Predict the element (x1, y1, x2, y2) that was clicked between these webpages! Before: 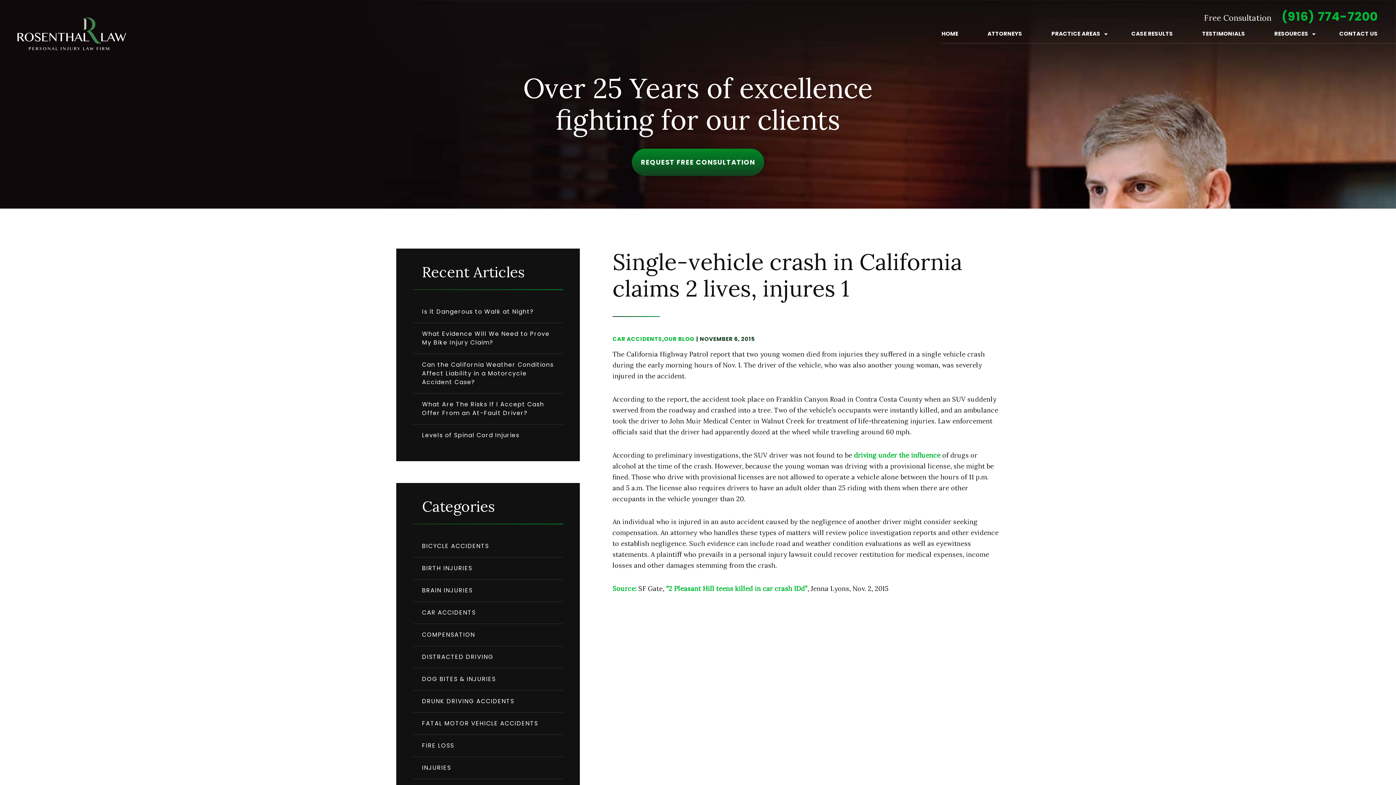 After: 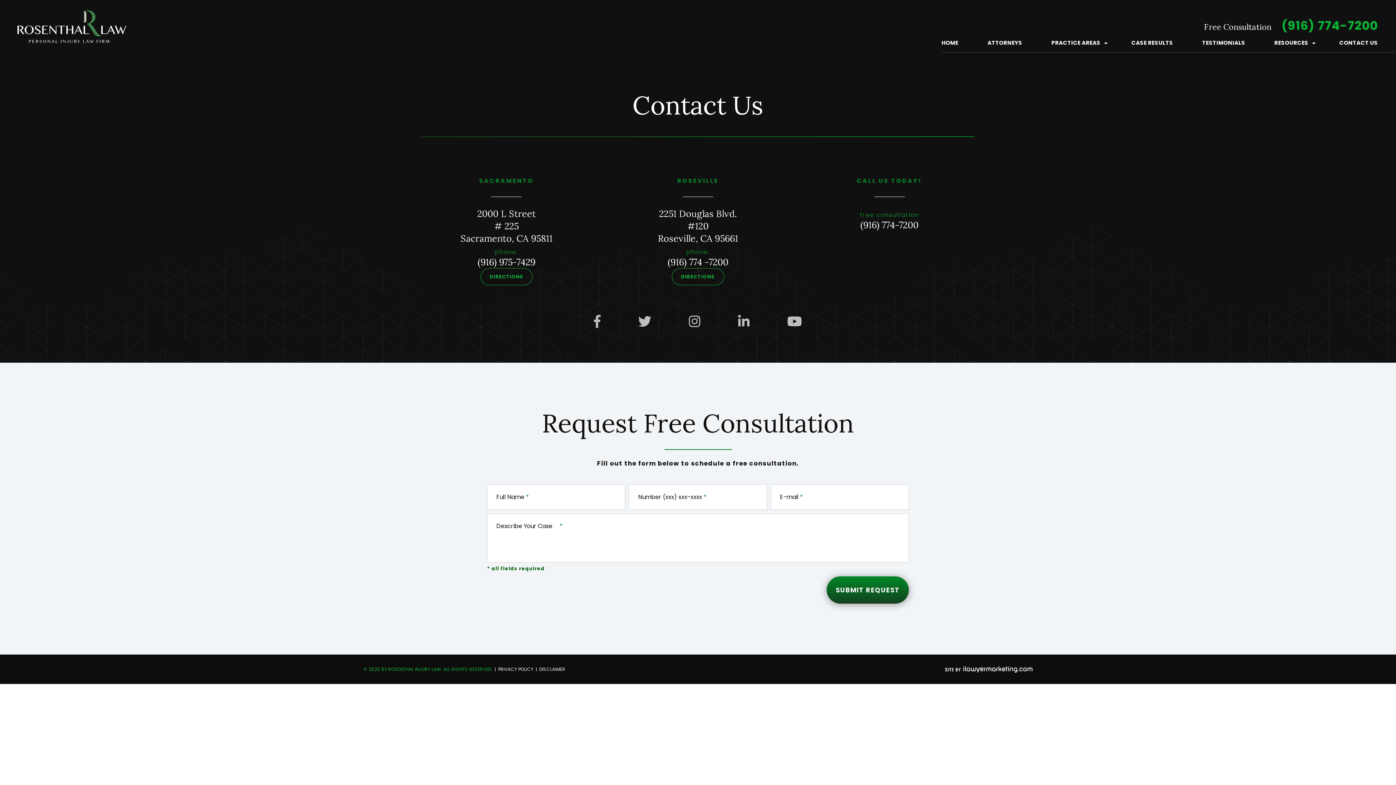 Action: label: CONTACT US bbox: (1339, 23, 1378, 43)